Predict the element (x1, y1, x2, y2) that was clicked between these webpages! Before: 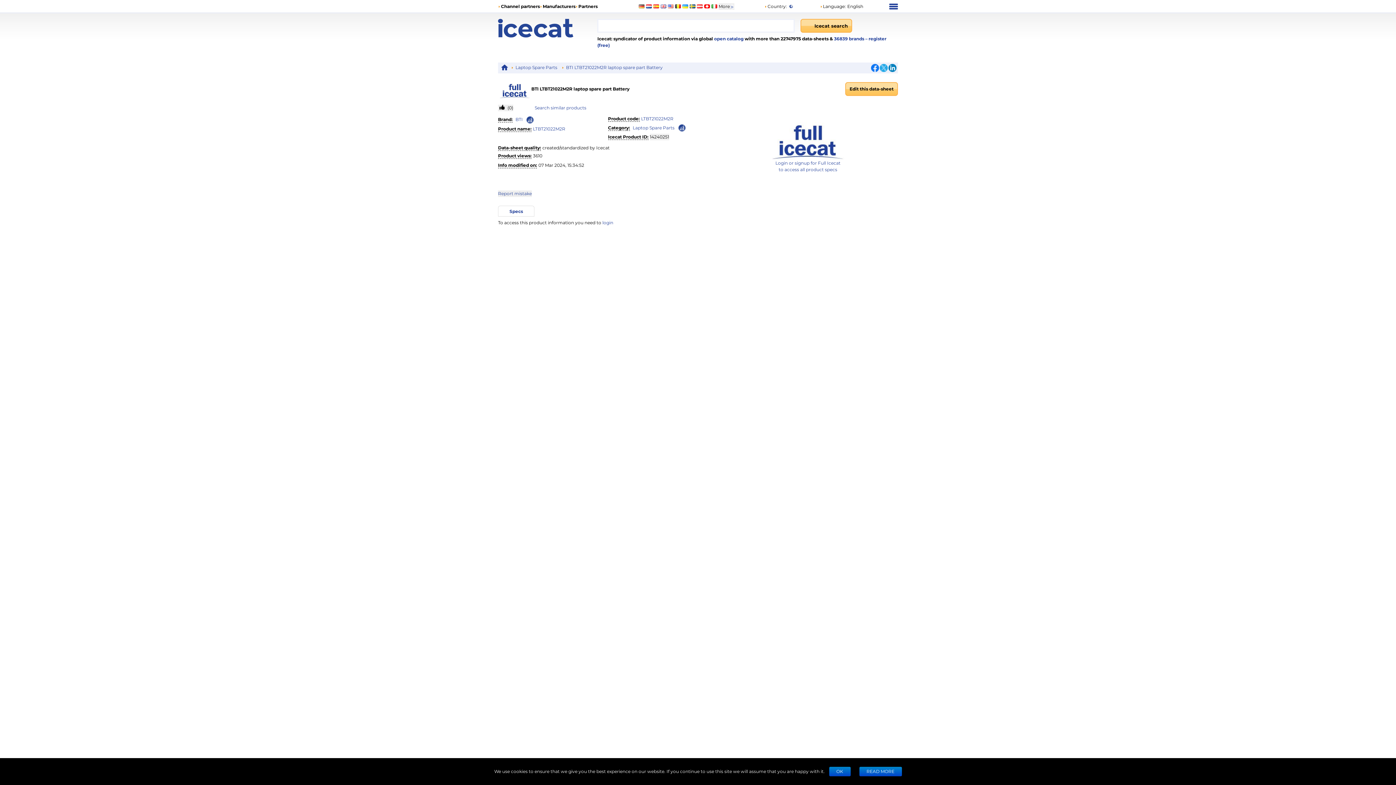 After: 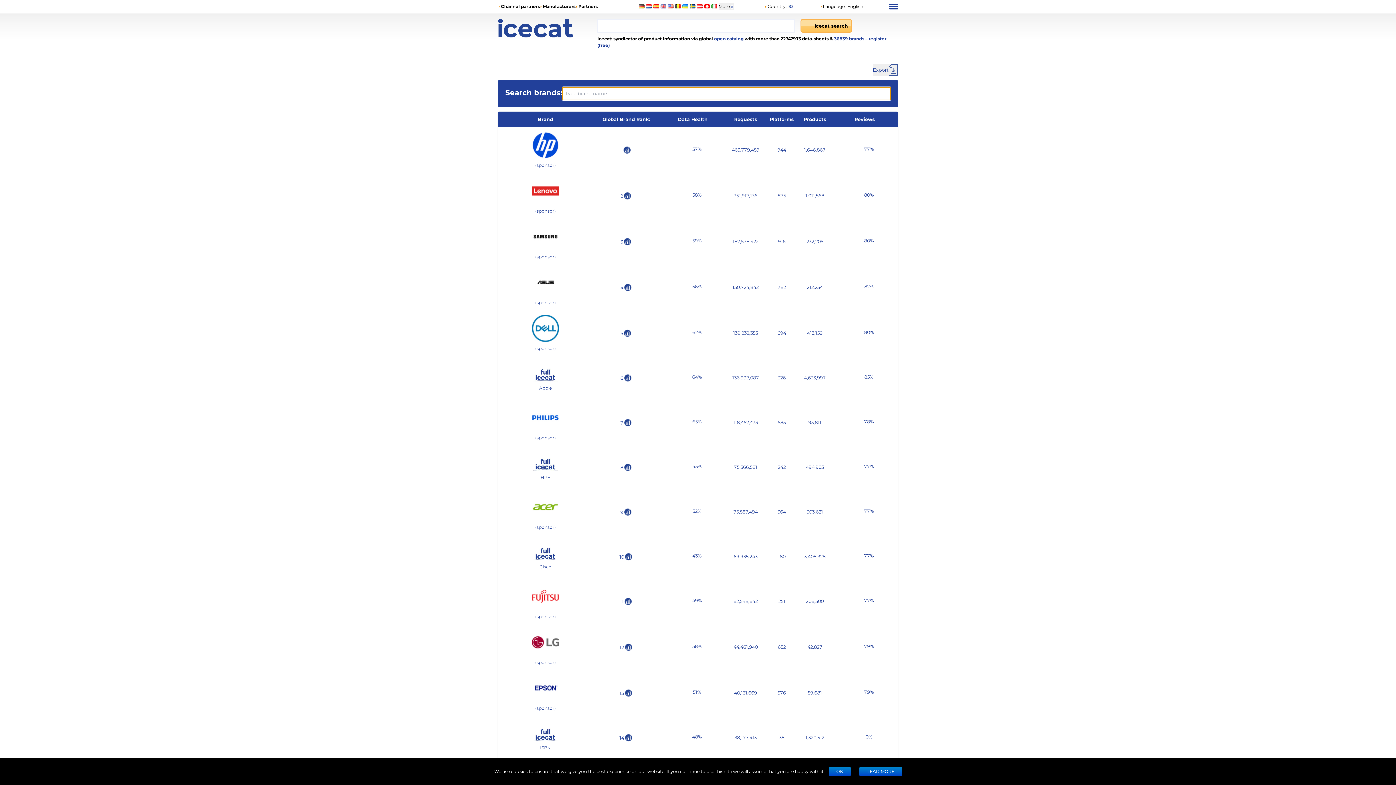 Action: label: 36839 brands  bbox: (834, 36, 865, 41)